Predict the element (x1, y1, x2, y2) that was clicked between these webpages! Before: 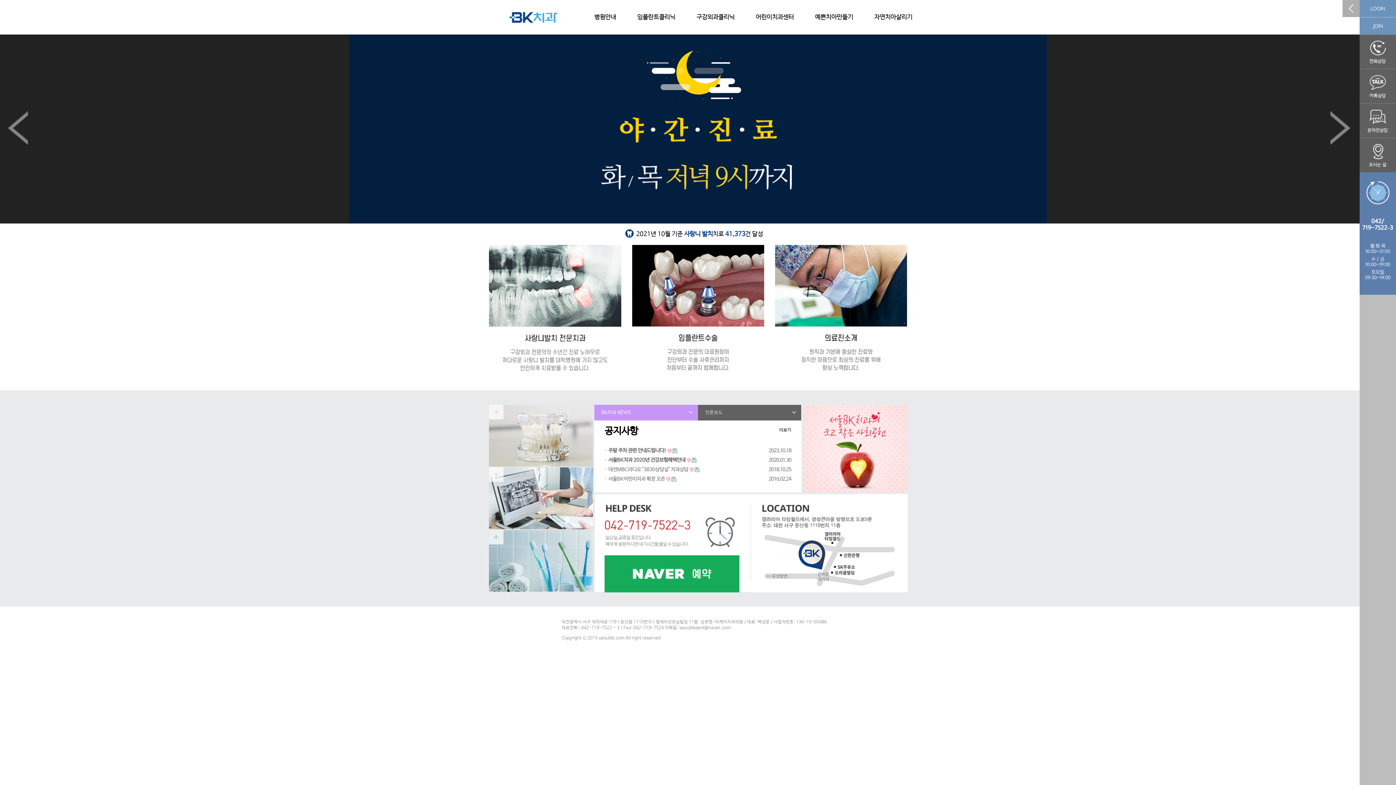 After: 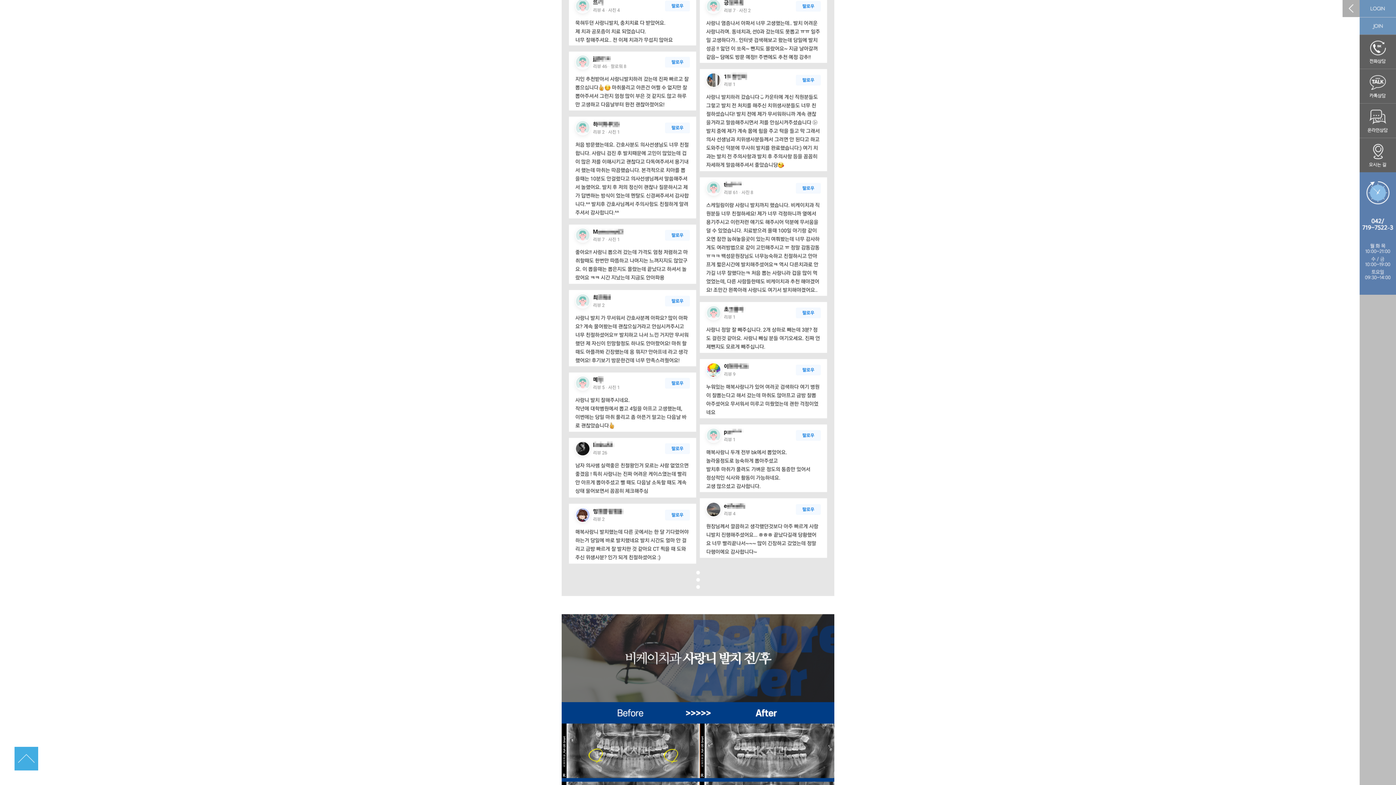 Action: bbox: (489, 245, 621, 373)